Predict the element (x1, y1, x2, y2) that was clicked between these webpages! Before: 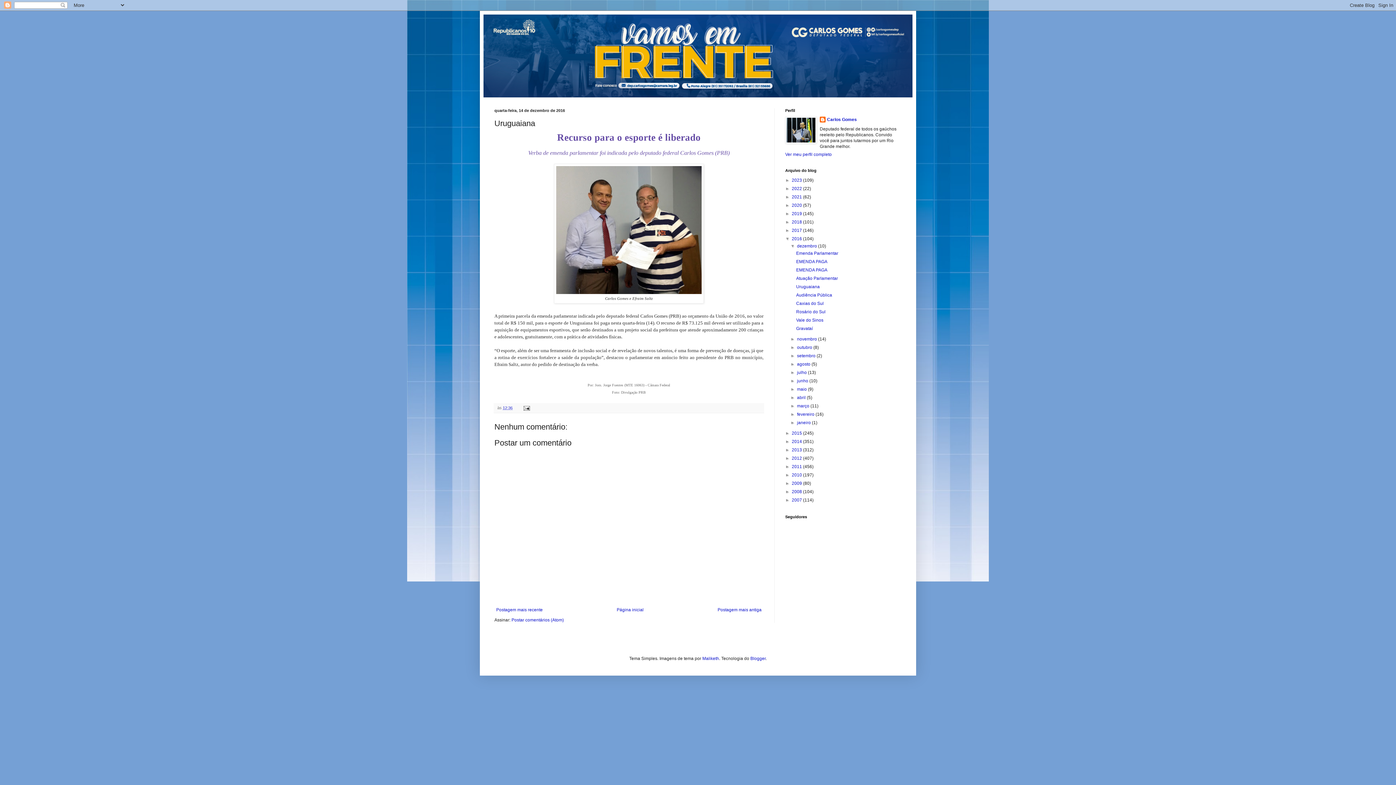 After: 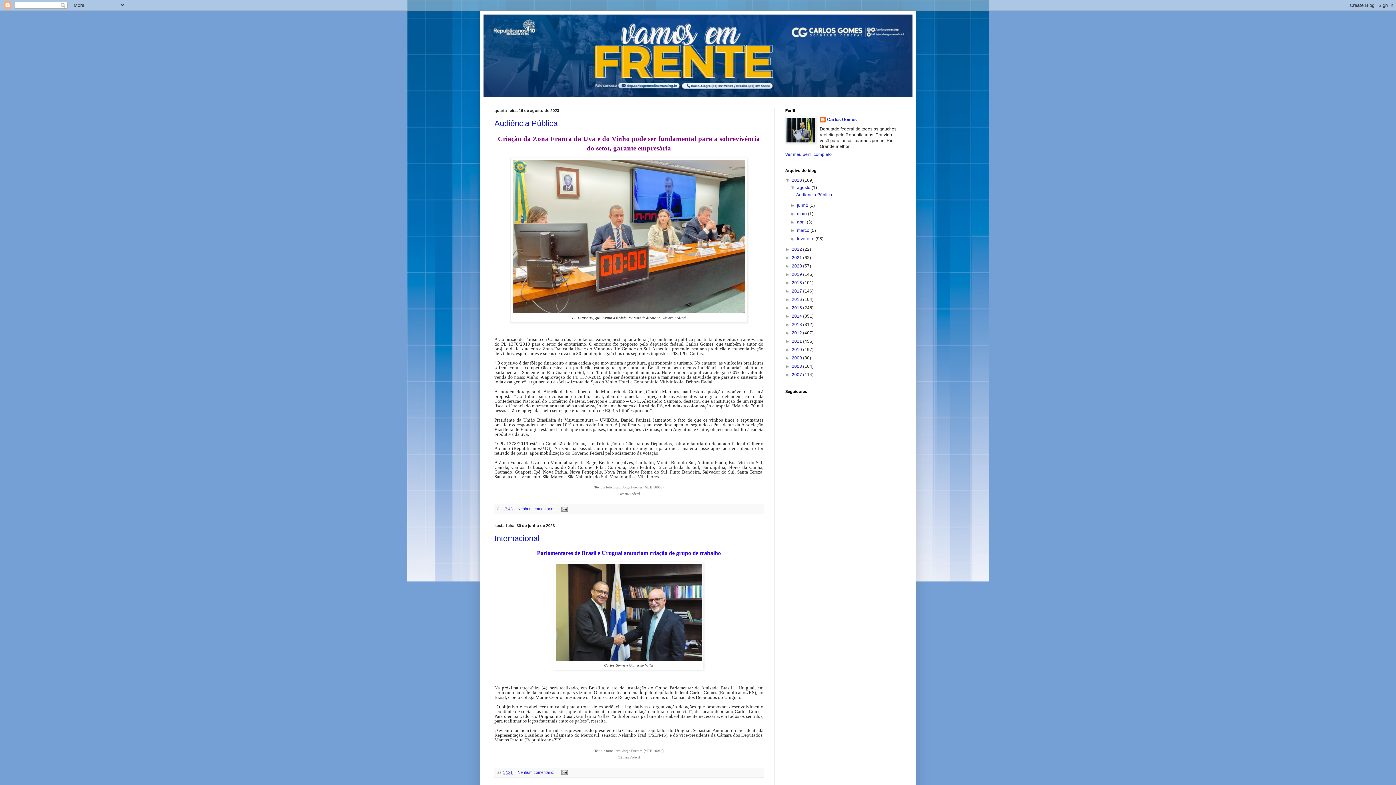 Action: label: 2023  bbox: (792, 177, 803, 182)